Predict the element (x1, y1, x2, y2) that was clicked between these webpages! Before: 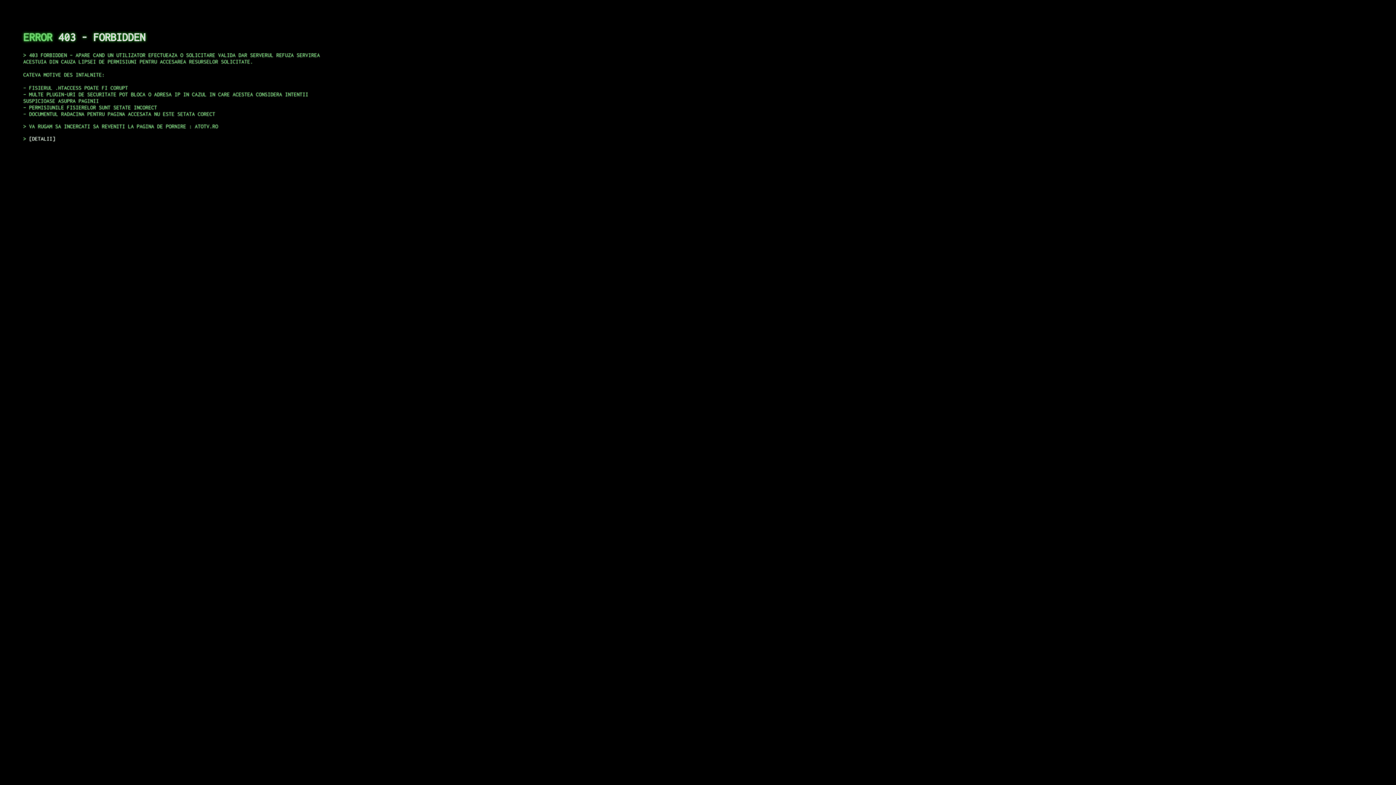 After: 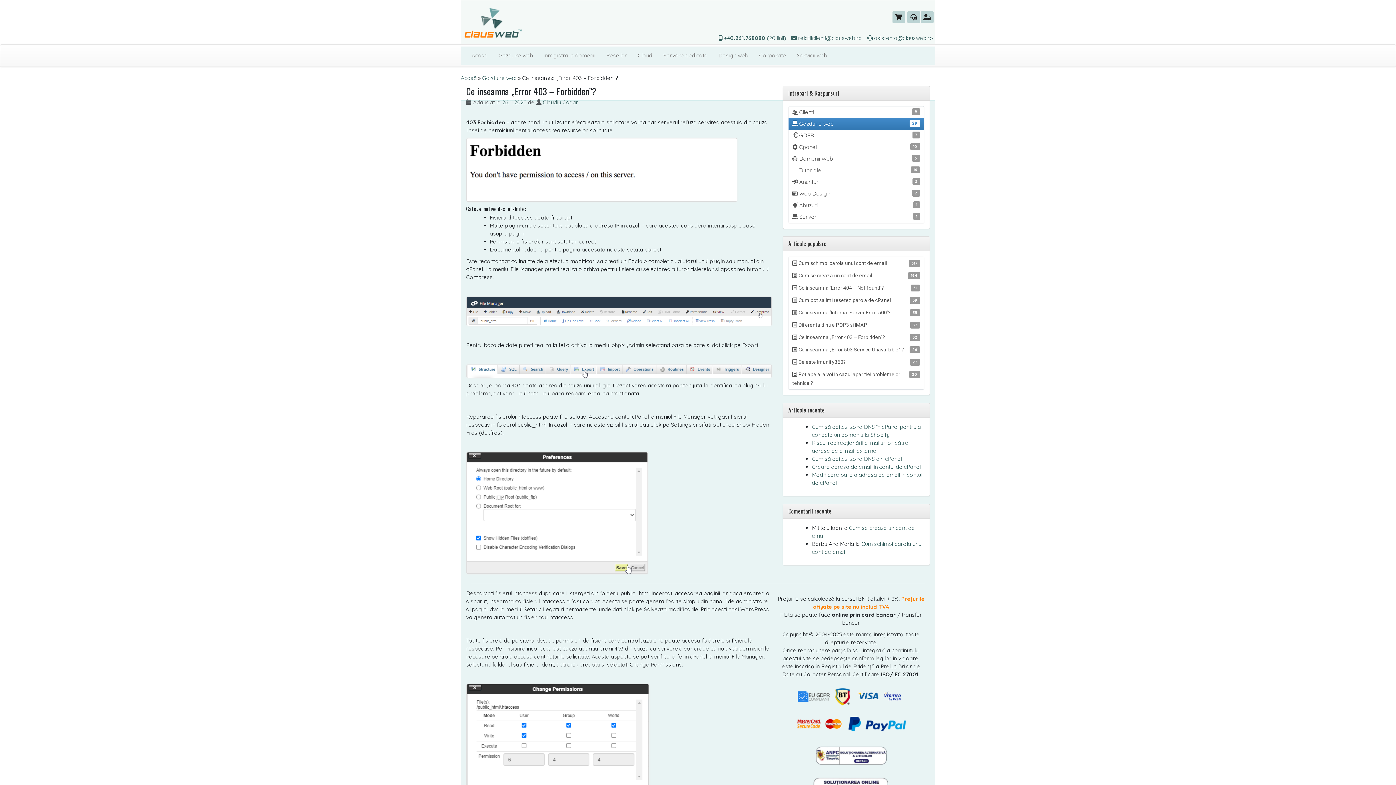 Action: label: DETALII bbox: (29, 135, 55, 141)